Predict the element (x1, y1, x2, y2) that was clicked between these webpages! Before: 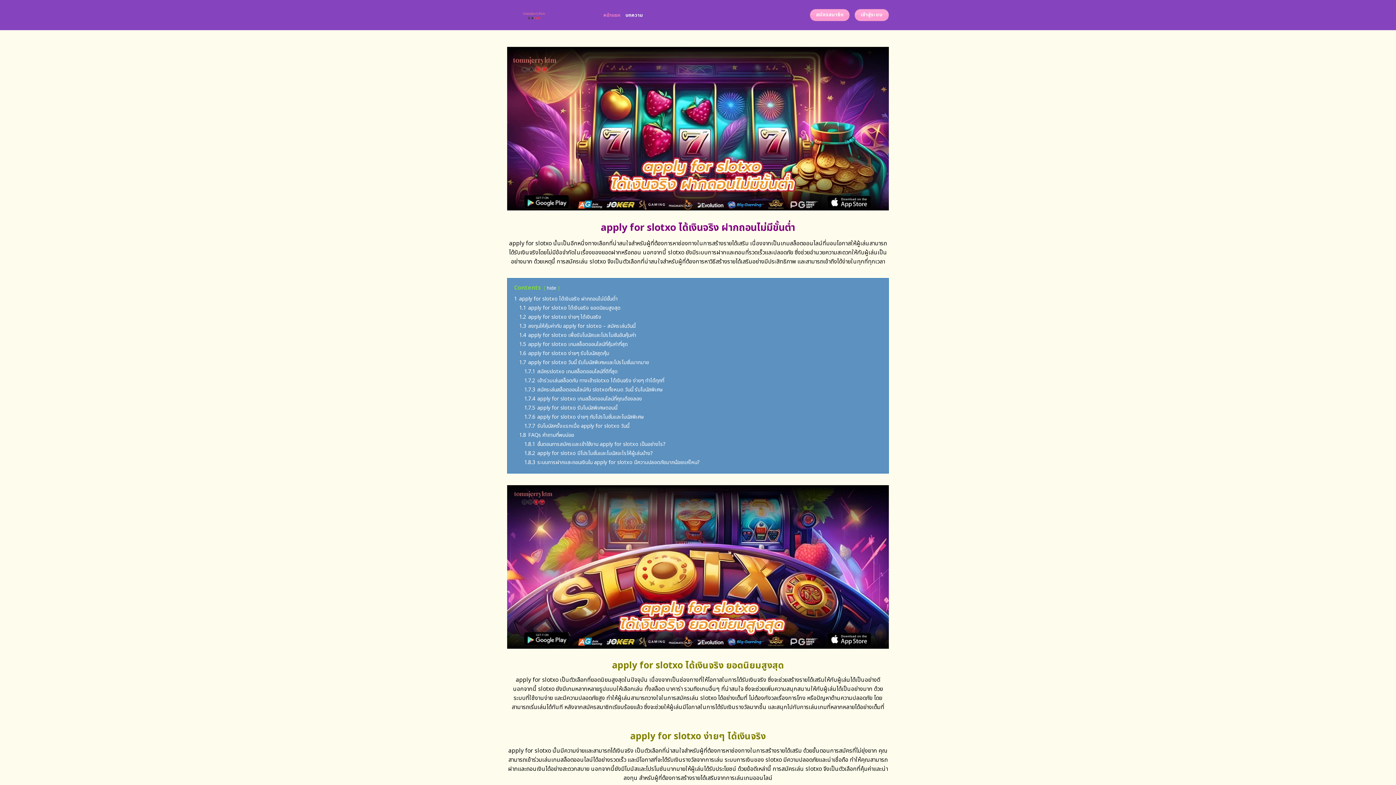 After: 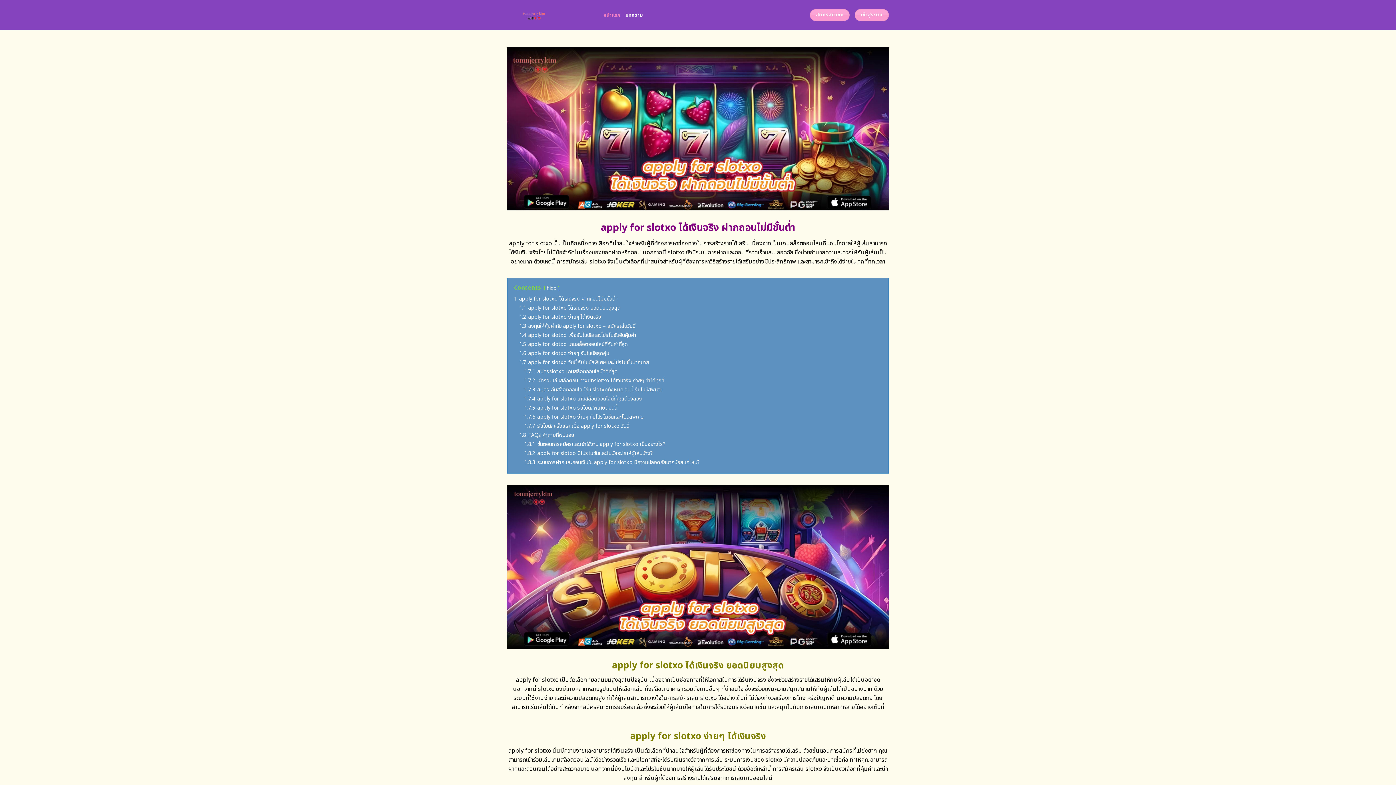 Action: bbox: (507, 0, 592, 30)